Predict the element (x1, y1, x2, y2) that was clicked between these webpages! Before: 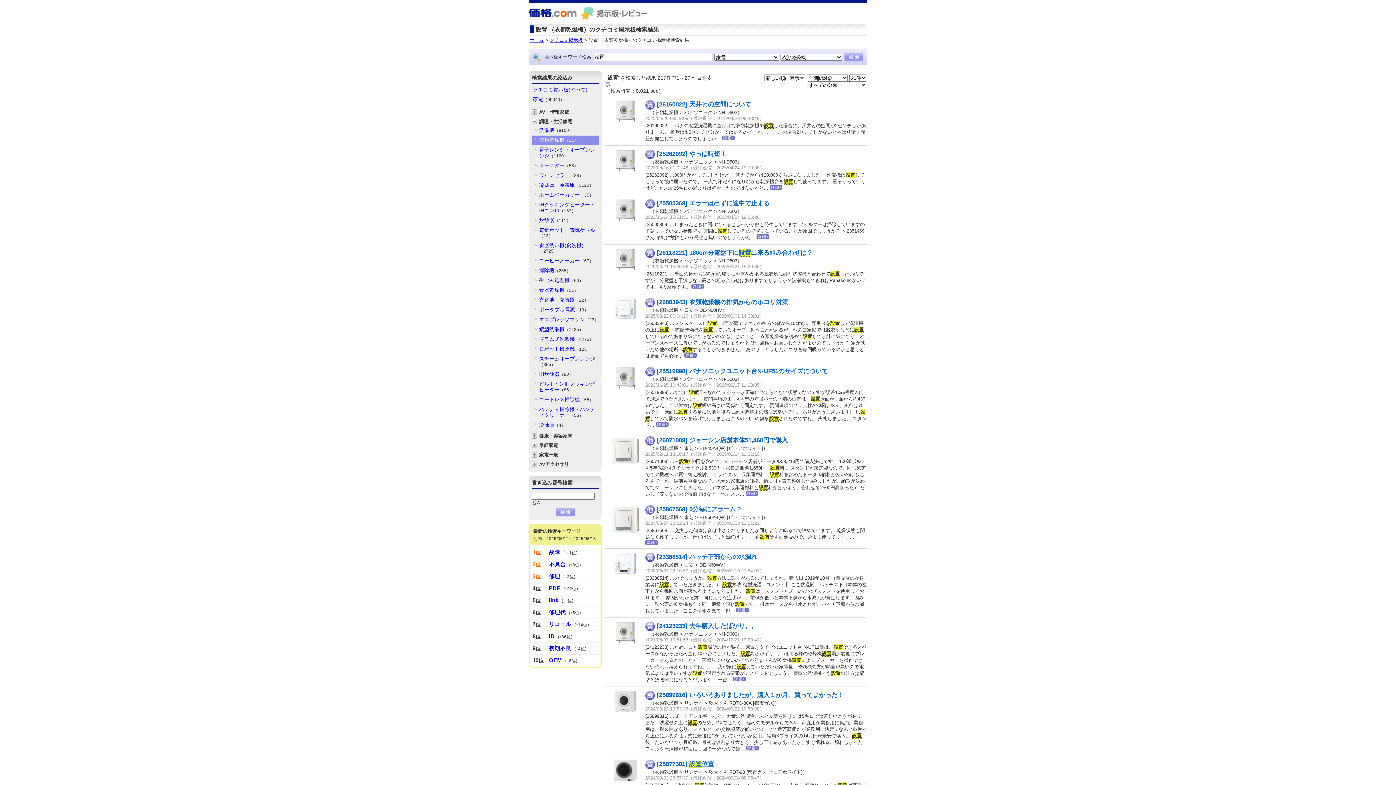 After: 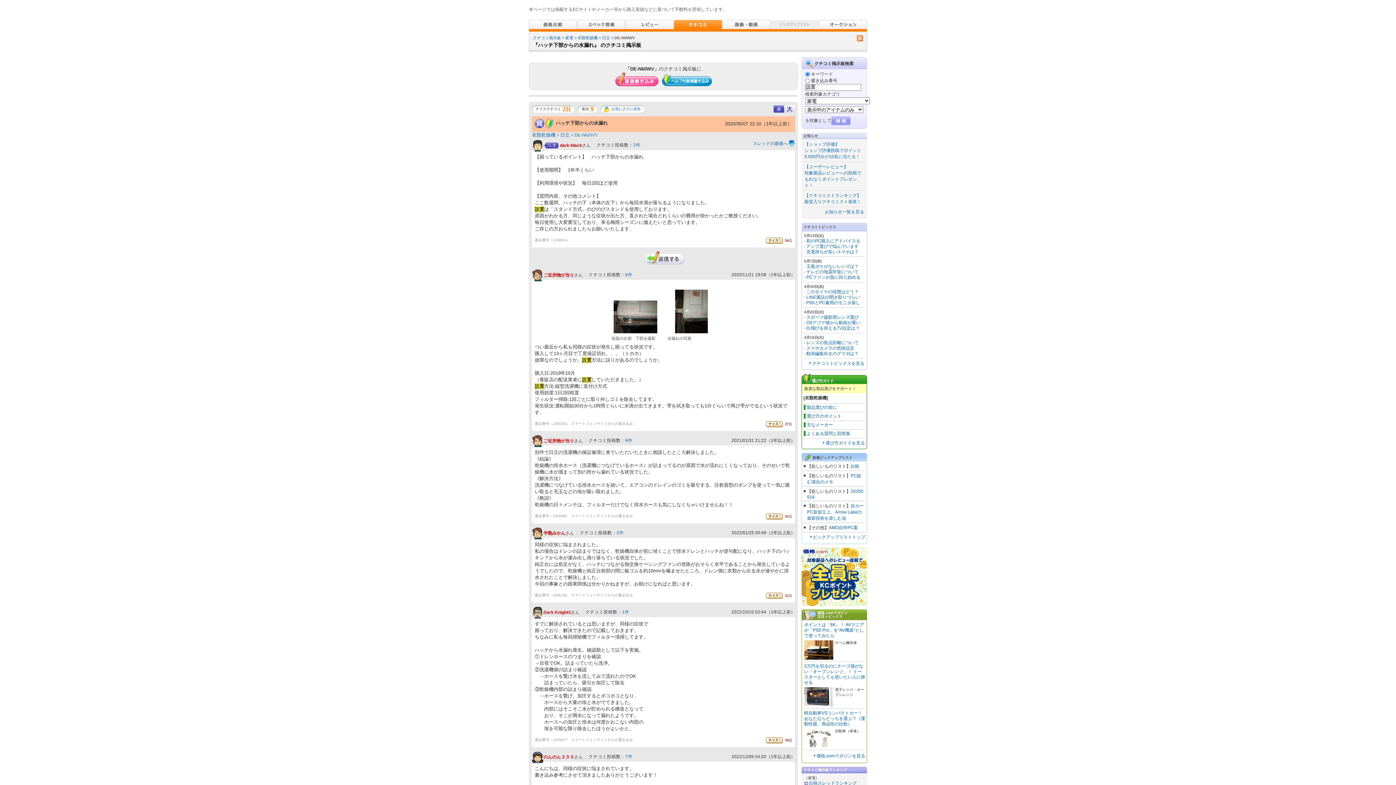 Action: bbox: (610, 570, 640, 575)